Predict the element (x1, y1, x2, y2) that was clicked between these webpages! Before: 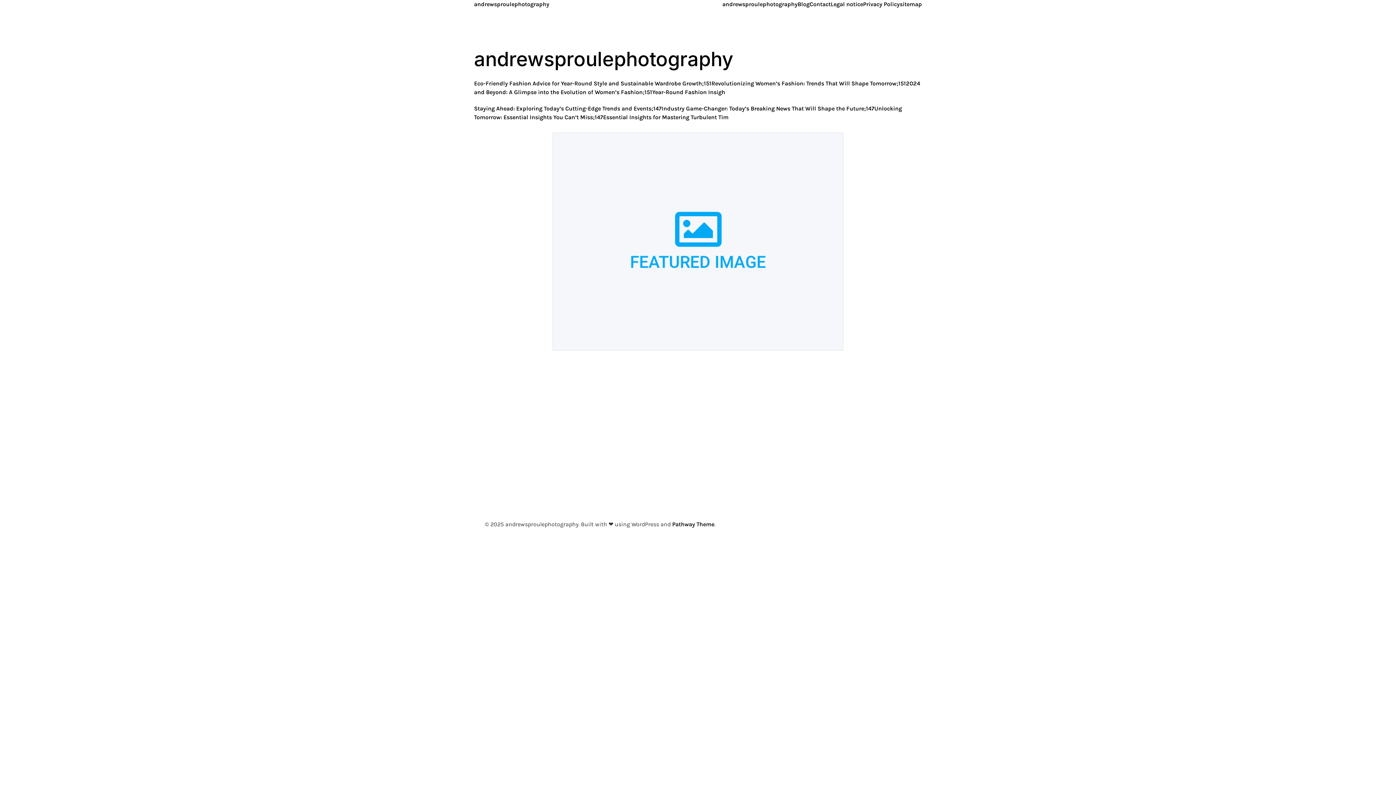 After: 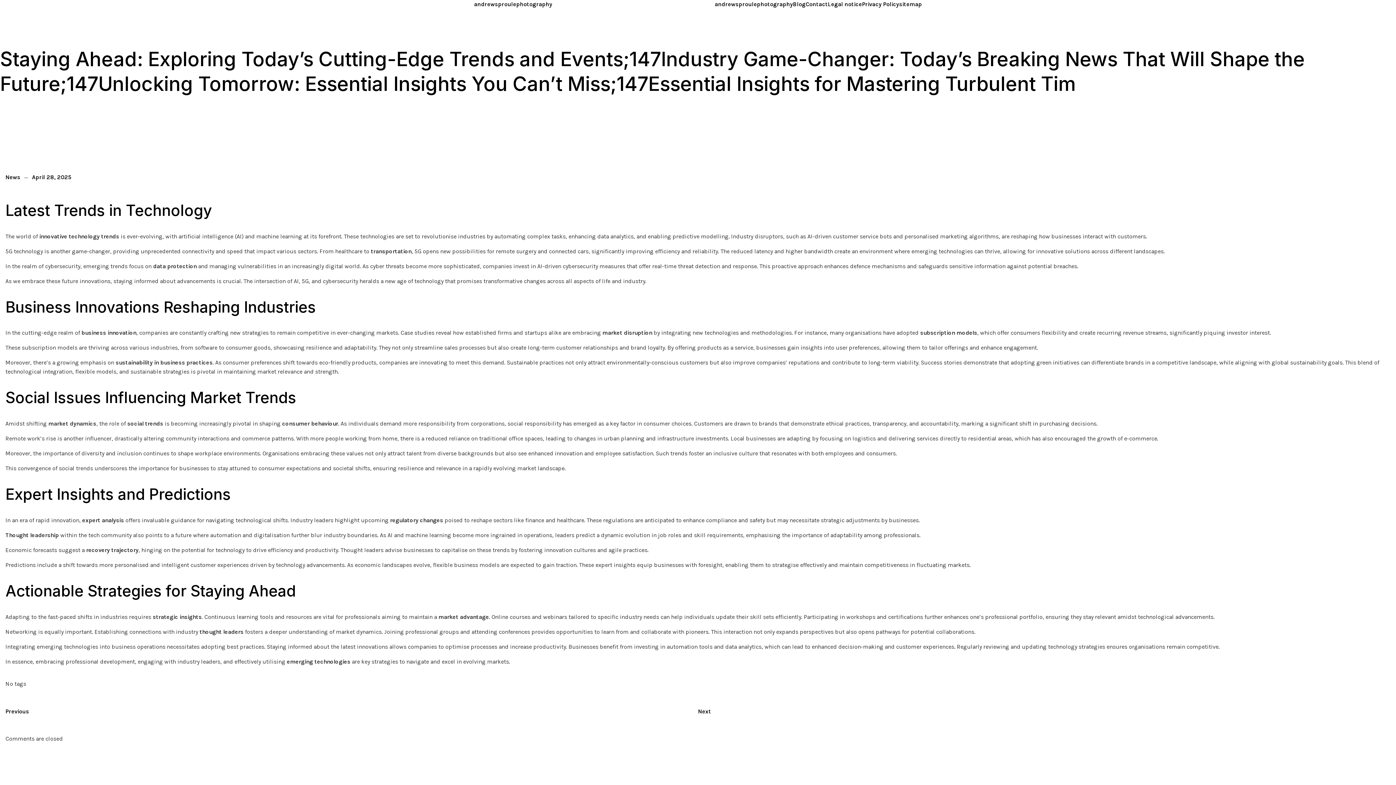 Action: label: Staying Ahead: Exploring Today’s Cutting-Edge Trends and Events;147Industry Game-Changer: Today’s Breaking News That Will Shape the Future;147Unlocking Tomorrow: Essential Insights You Can’t Miss;147Essential Insights for Mastering Turbulent Tim bbox: (474, 104, 922, 121)